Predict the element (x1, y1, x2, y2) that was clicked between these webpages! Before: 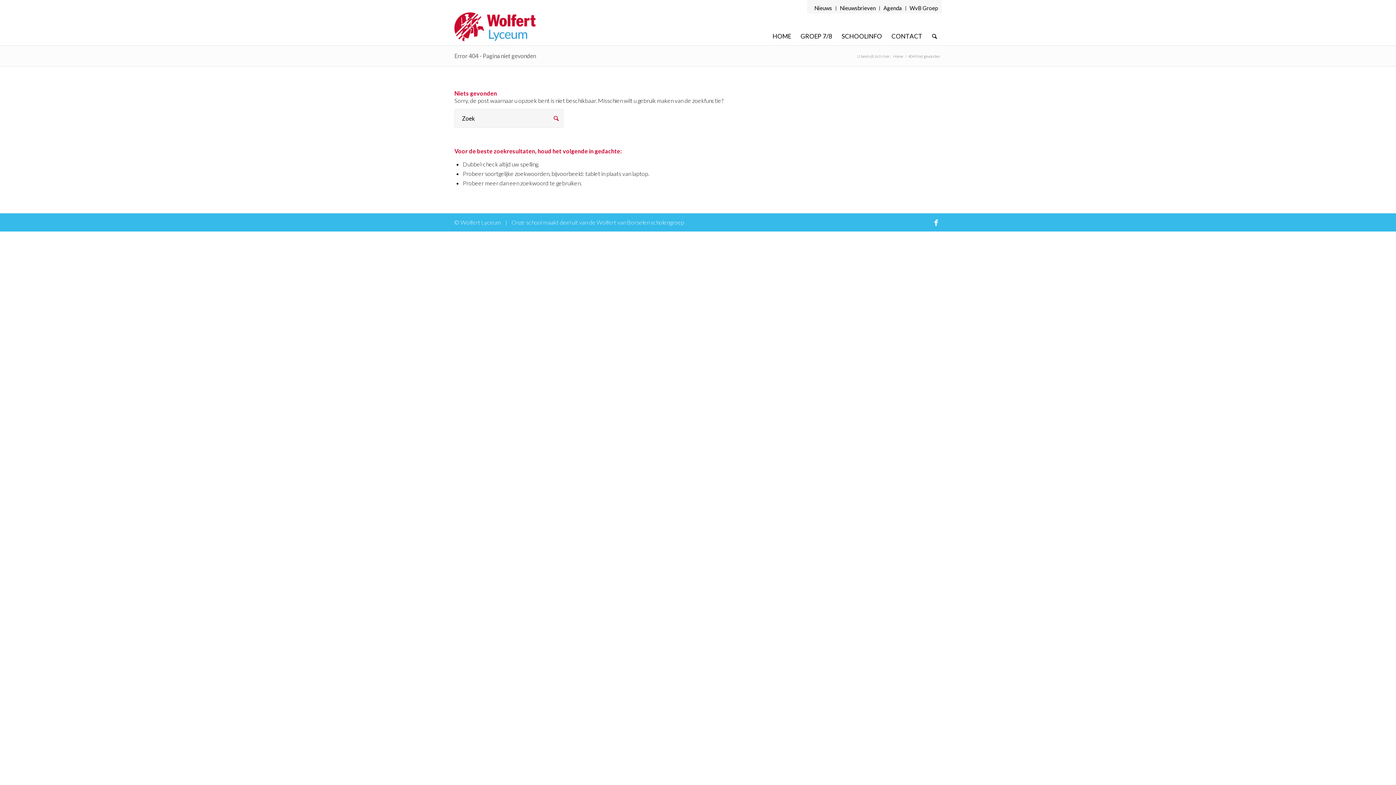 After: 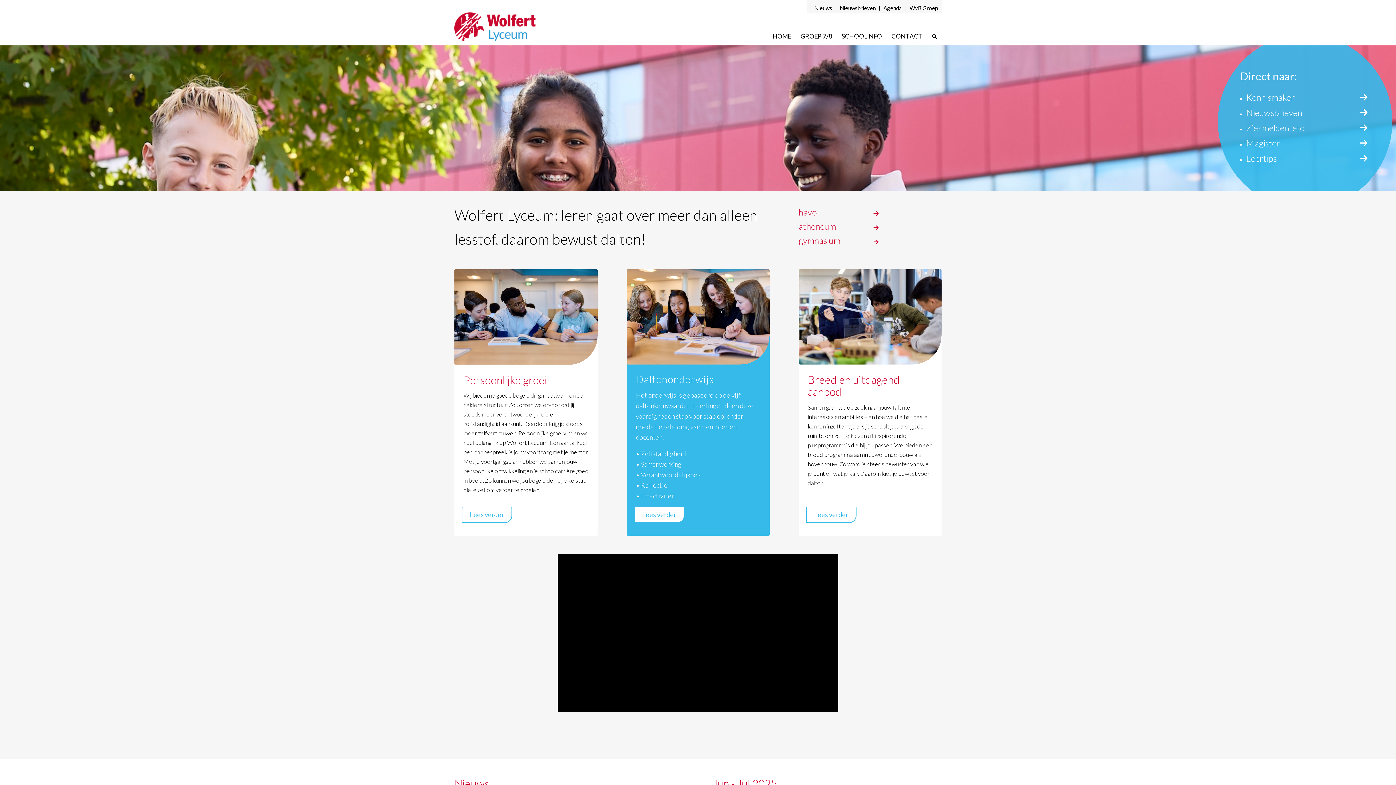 Action: bbox: (454, 5, 535, 50)